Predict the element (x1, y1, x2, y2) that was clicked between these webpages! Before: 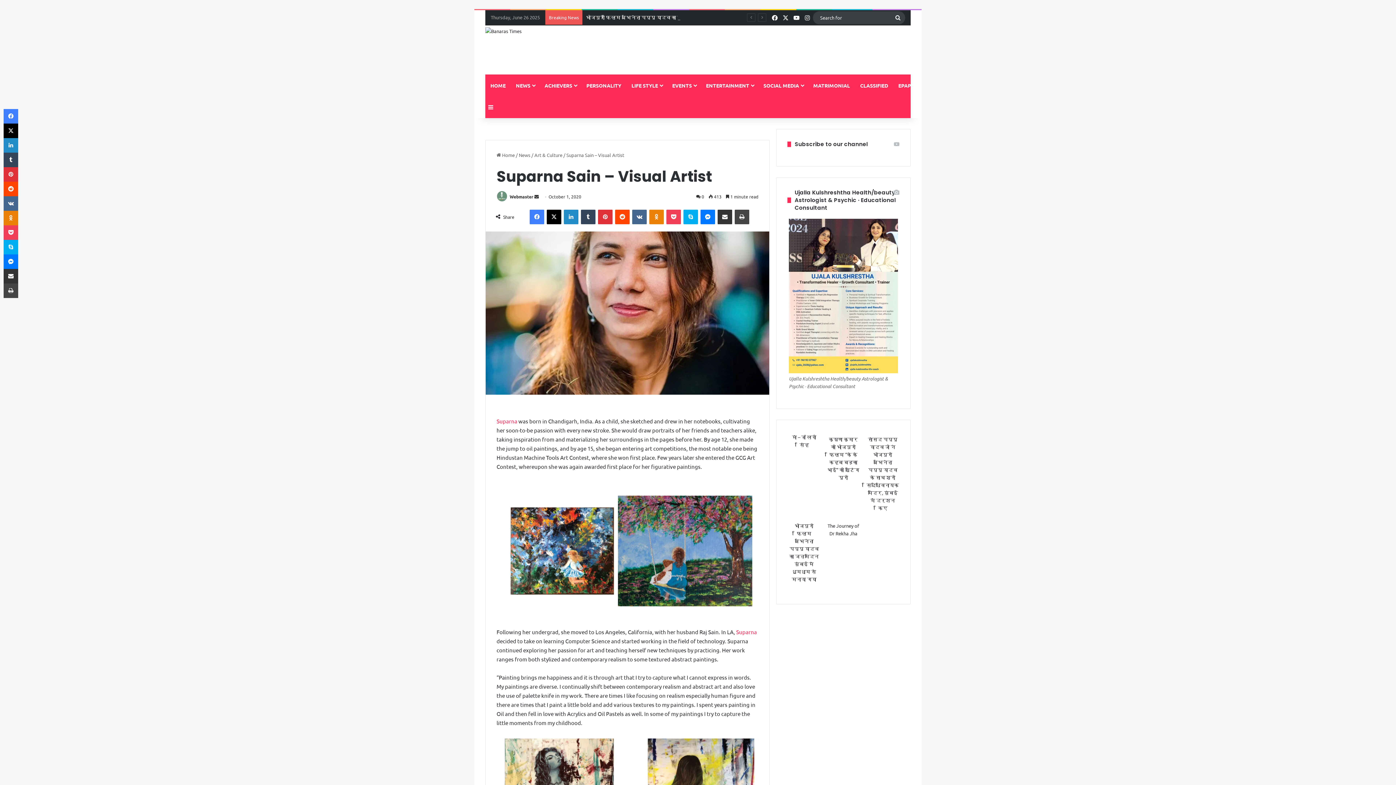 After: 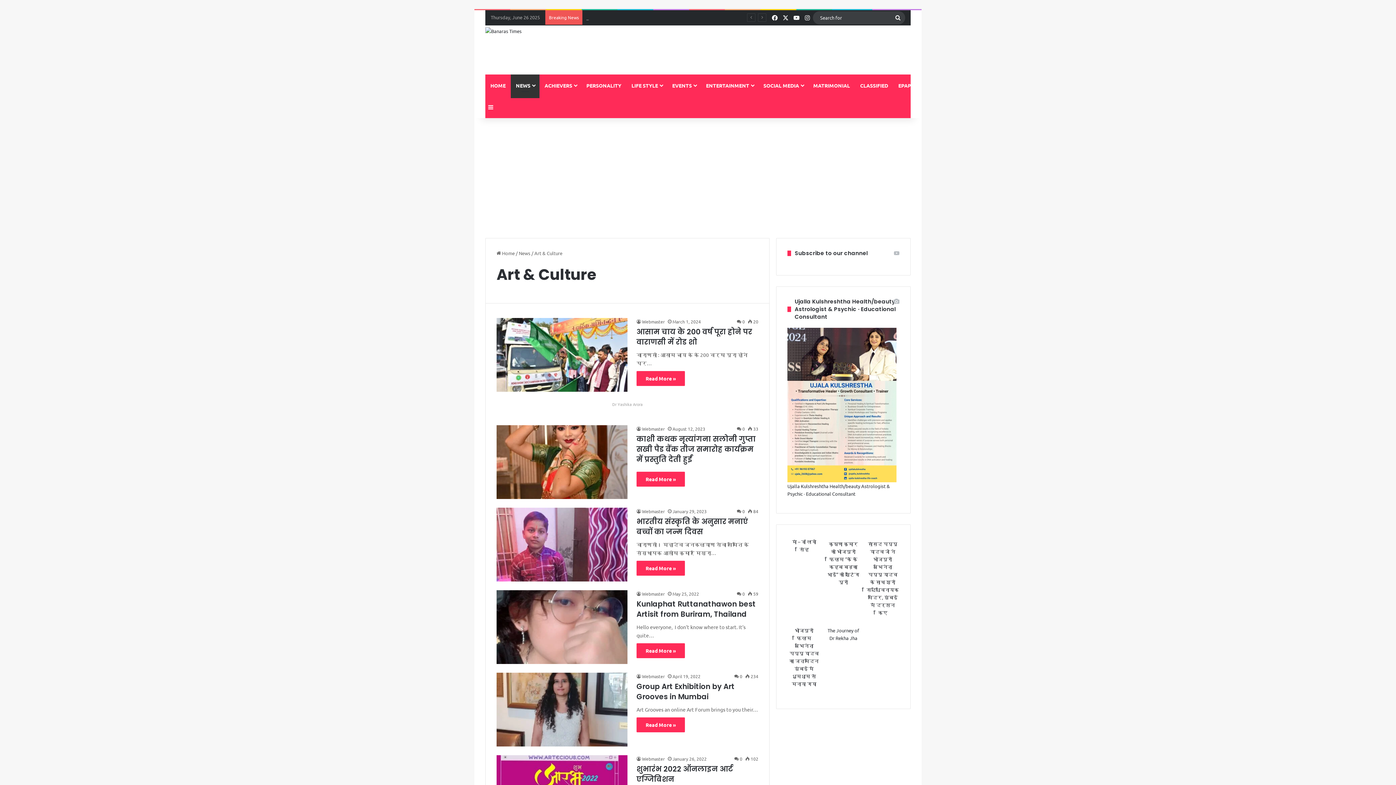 Action: label: Art & Culture bbox: (534, 152, 562, 158)